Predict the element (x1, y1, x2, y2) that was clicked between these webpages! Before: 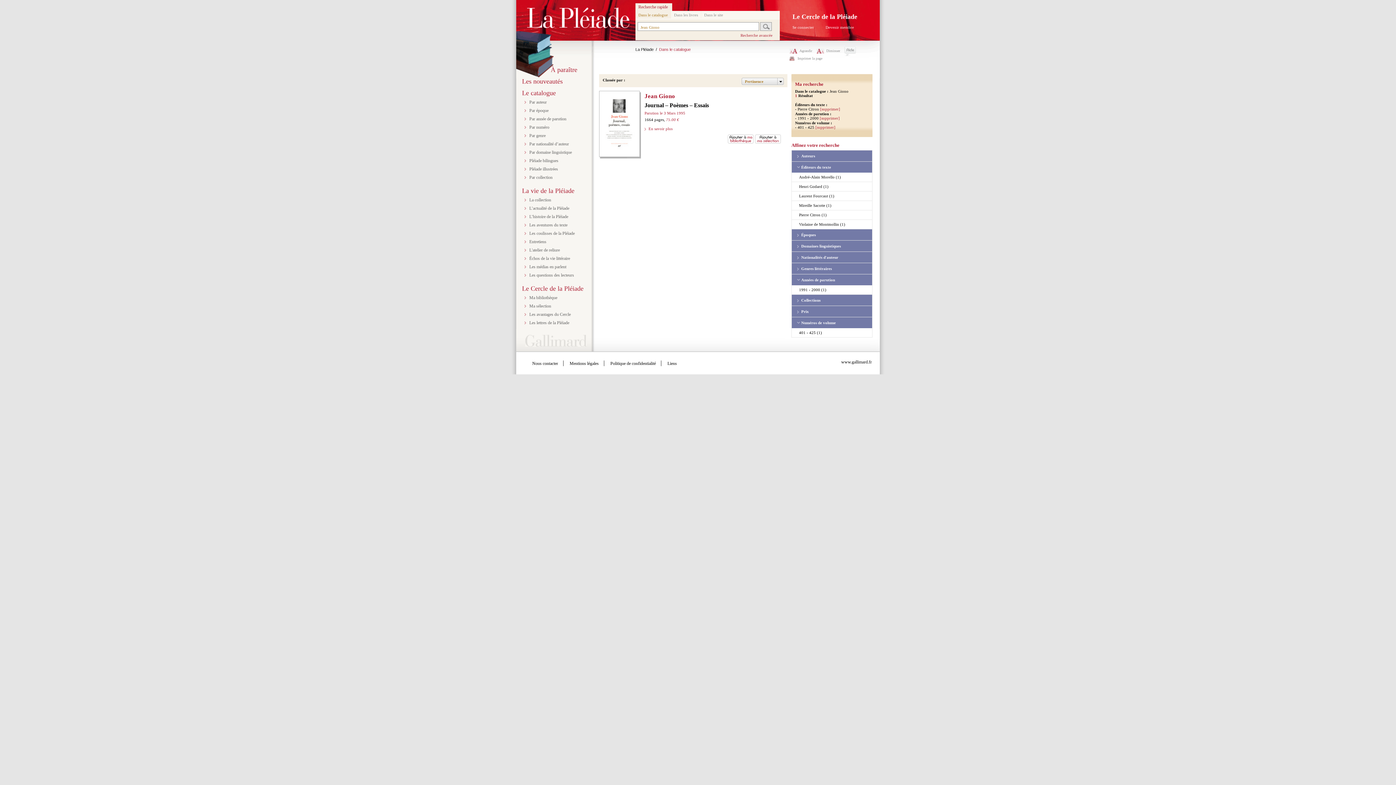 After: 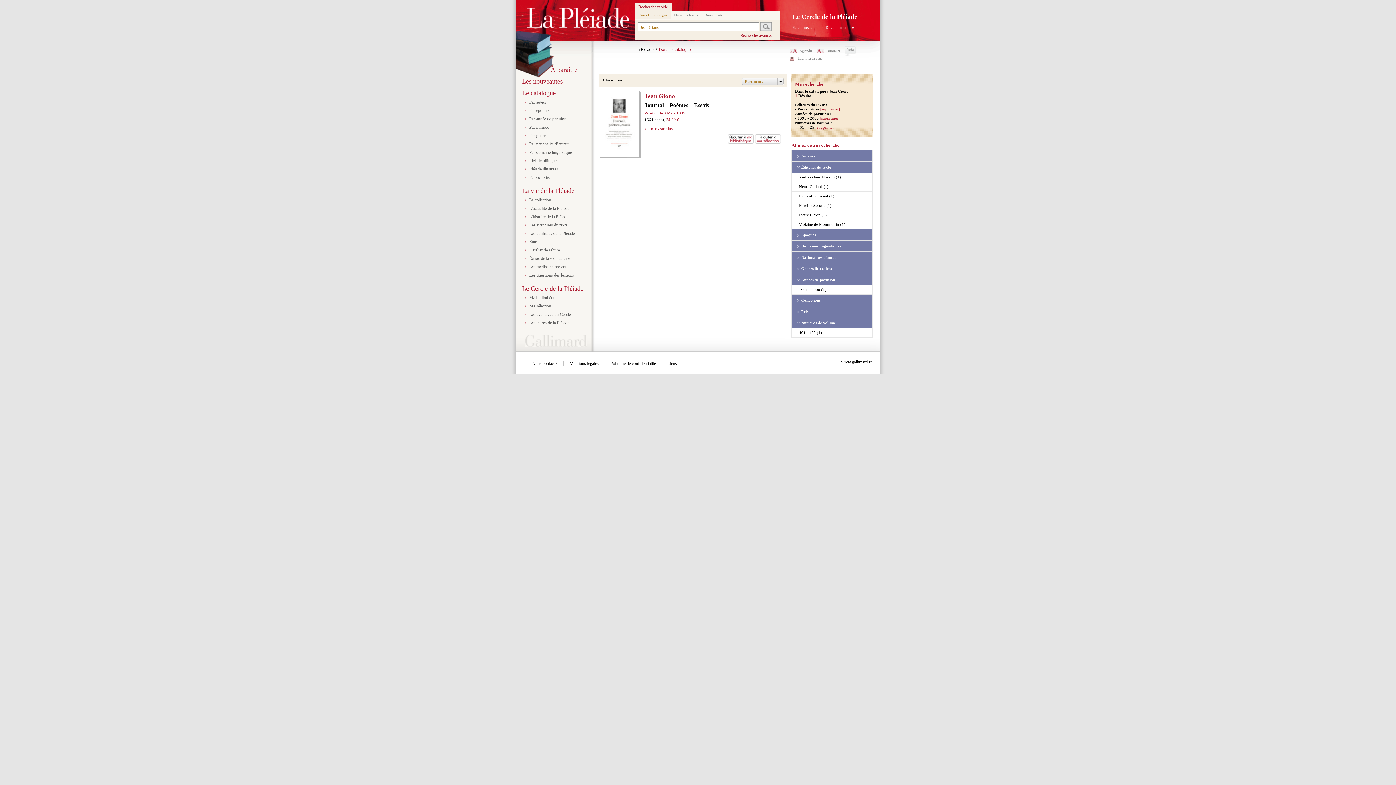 Action: bbox: (799, 212, 826, 217) label: Pierre Citron (1)